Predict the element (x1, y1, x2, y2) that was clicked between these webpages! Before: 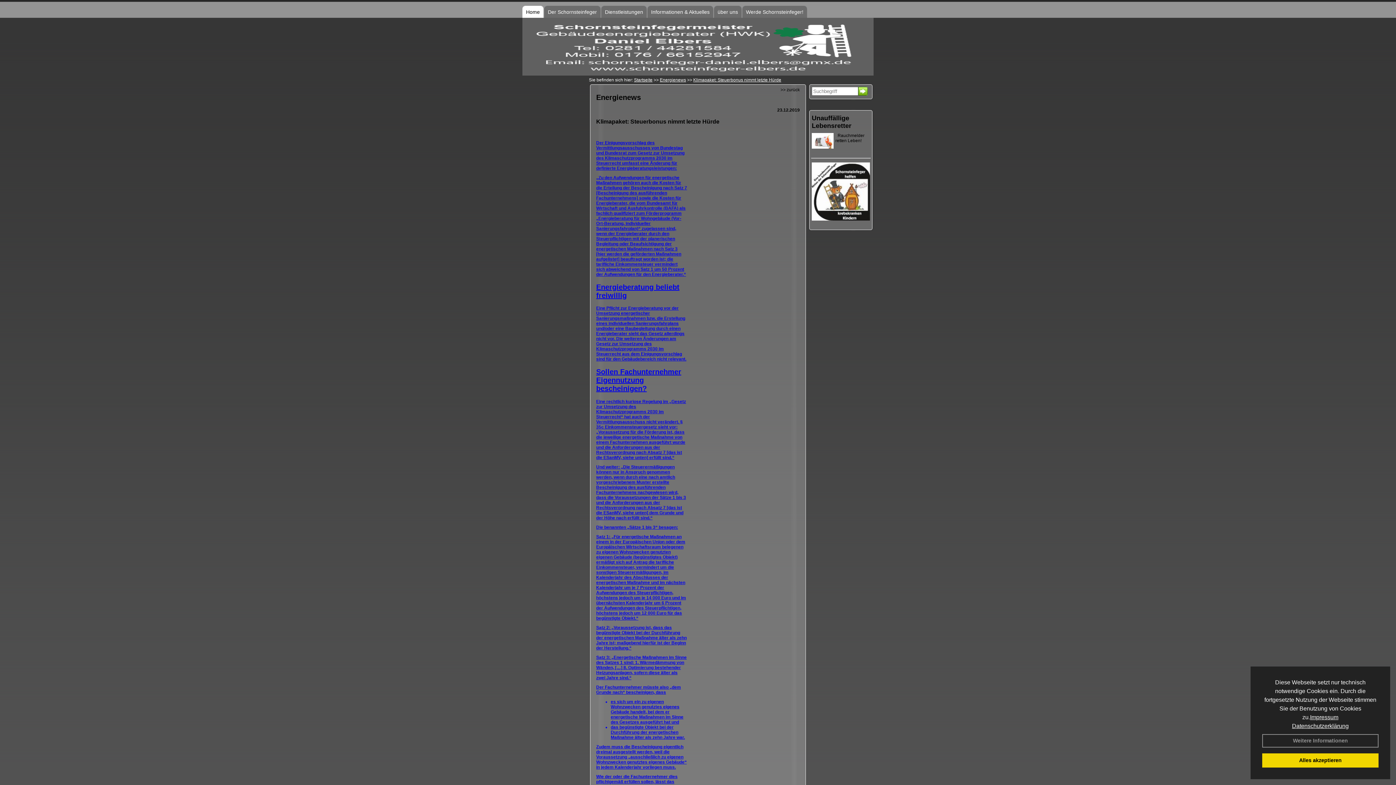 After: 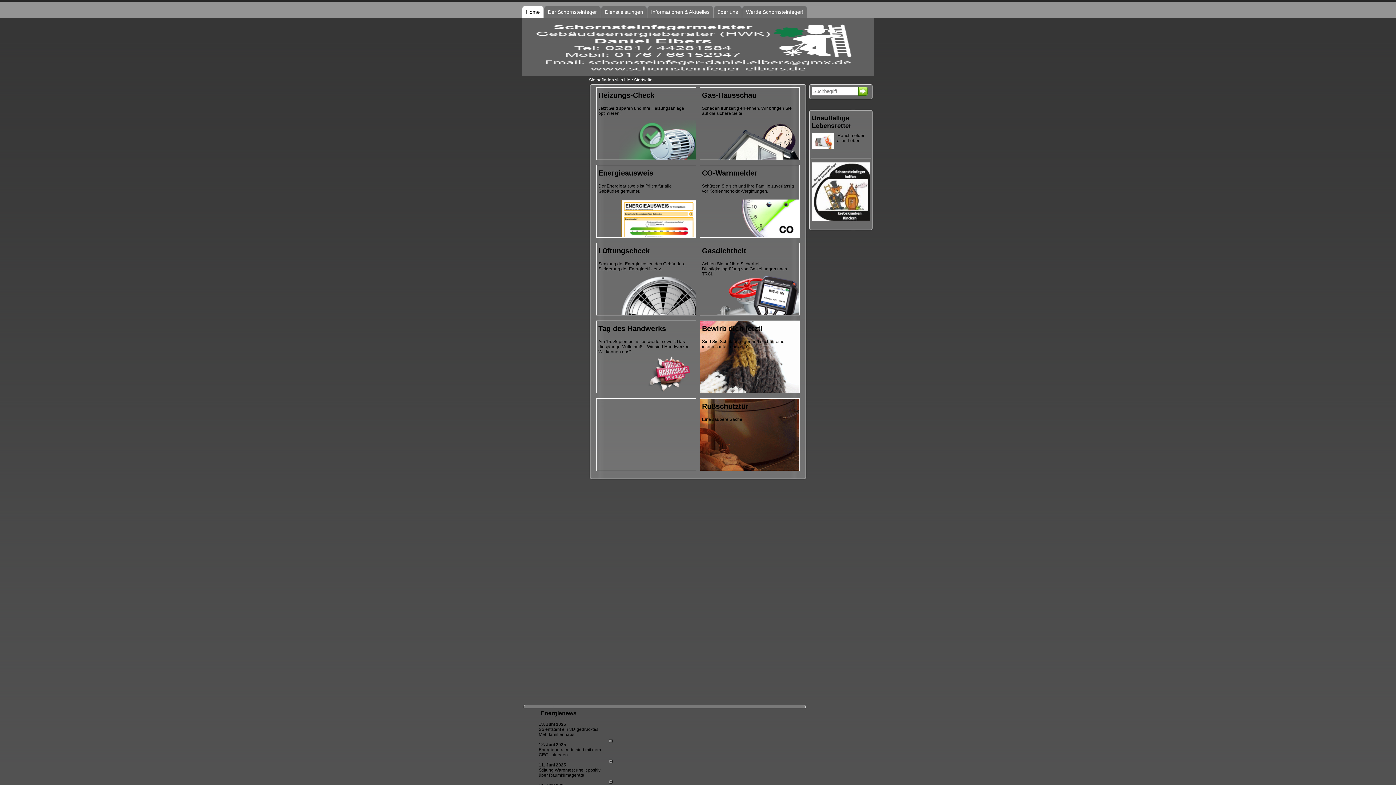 Action: bbox: (634, 77, 652, 82) label: Startseite